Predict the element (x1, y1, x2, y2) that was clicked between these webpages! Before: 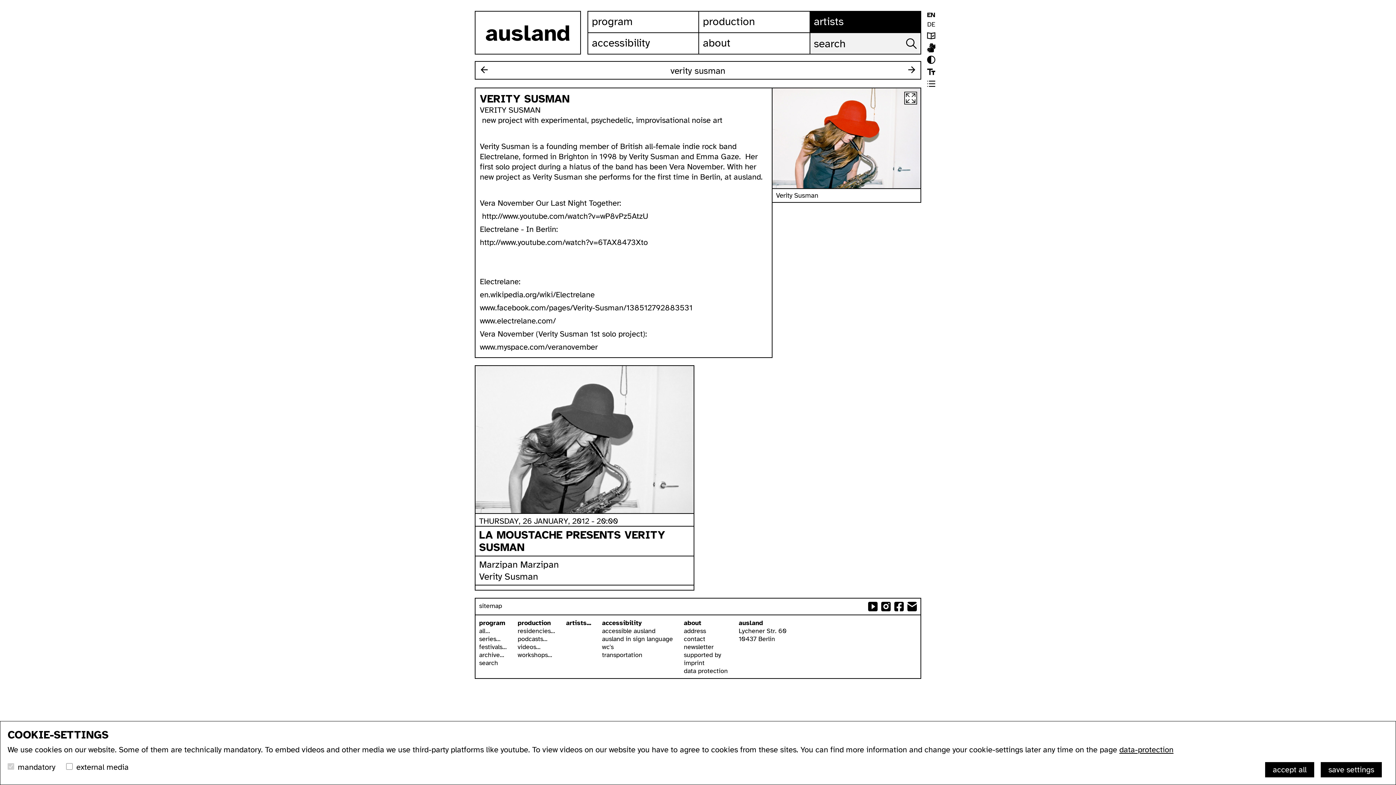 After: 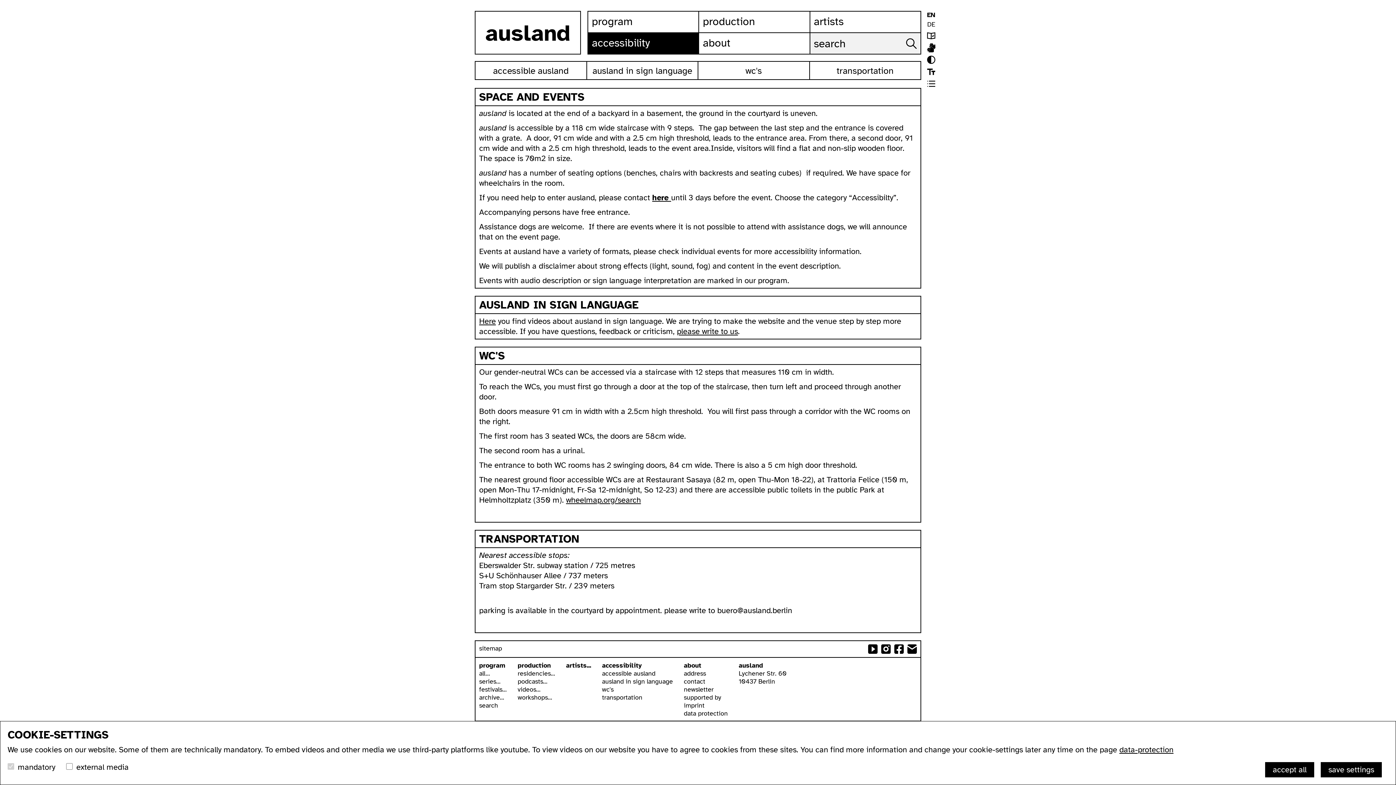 Action: bbox: (602, 619, 641, 627) label: accessibility